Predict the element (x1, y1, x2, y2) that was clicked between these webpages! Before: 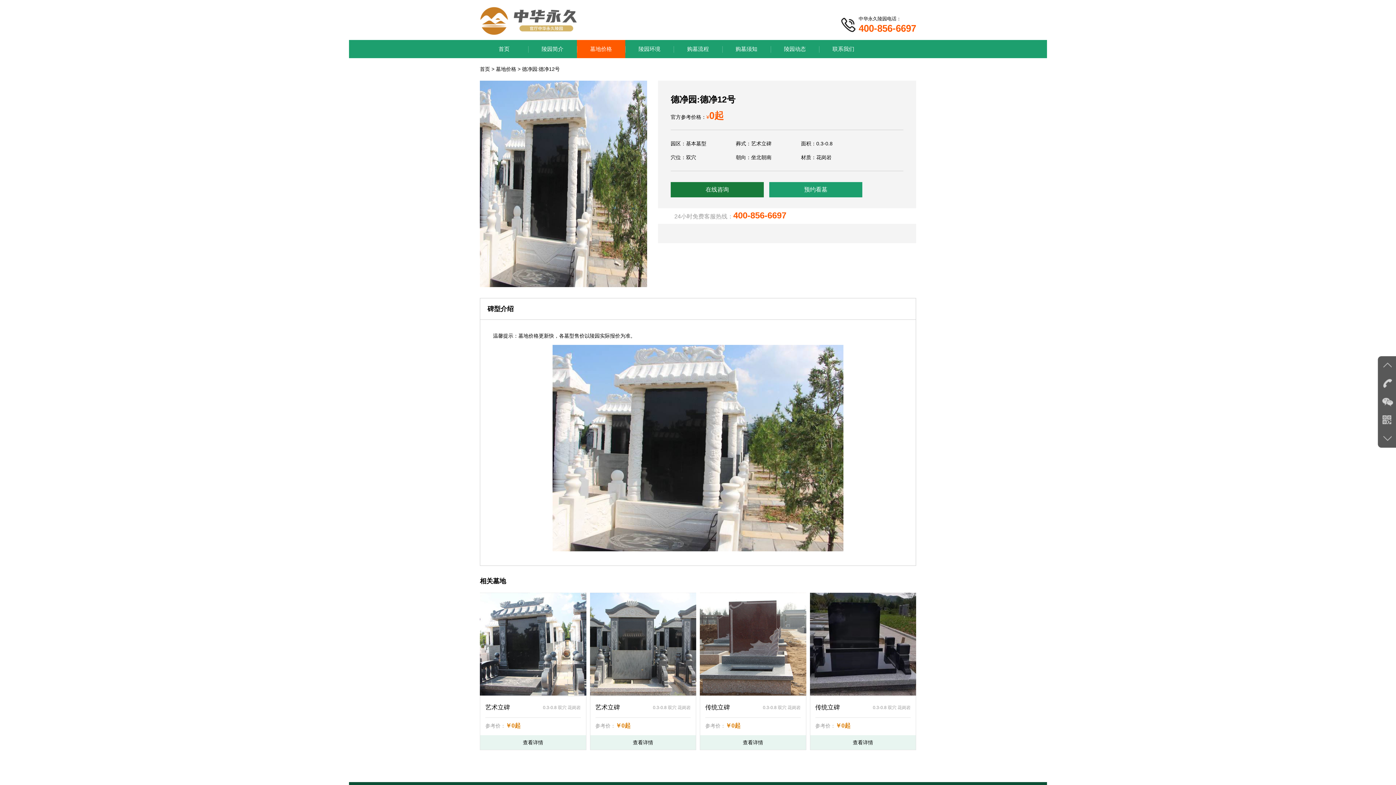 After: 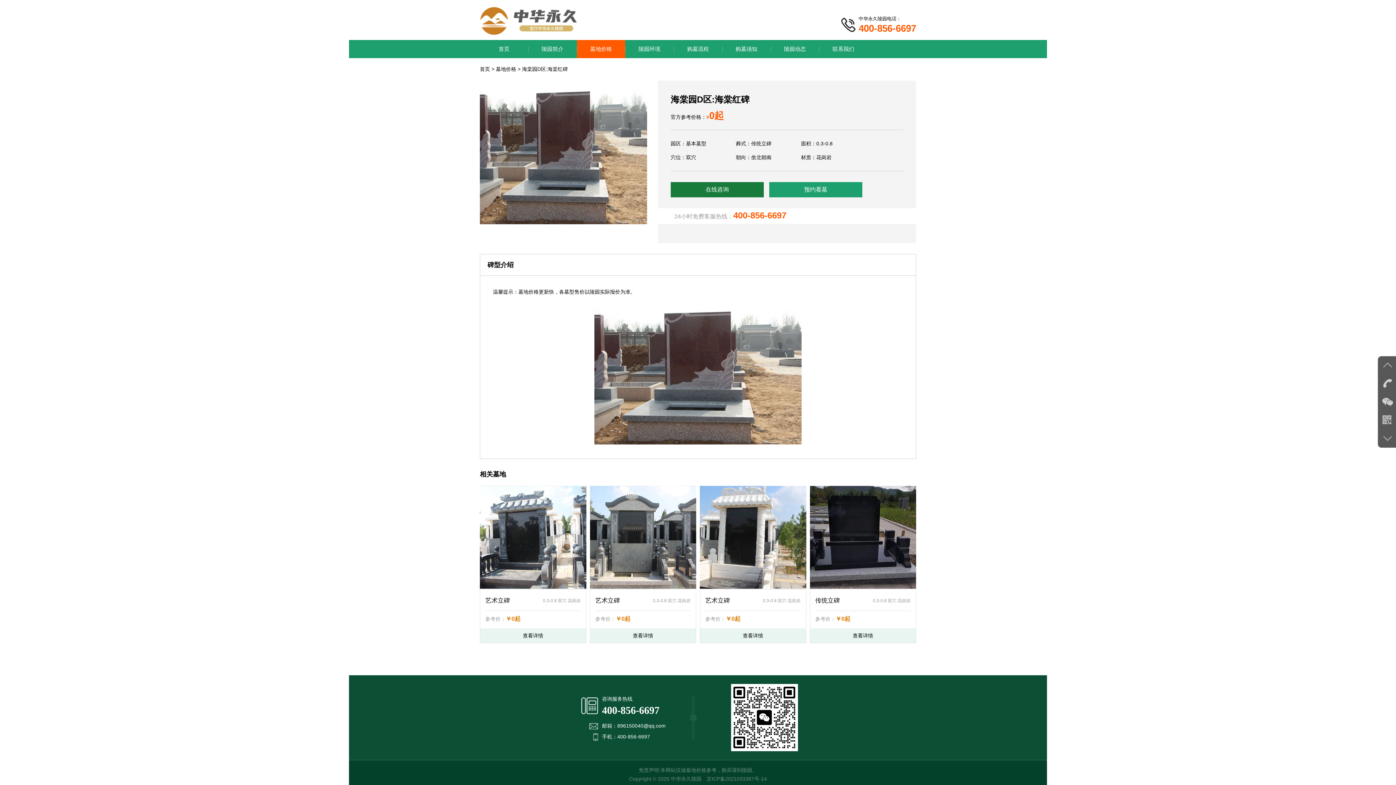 Action: bbox: (700, 593, 806, 750) label: 传统立碑
0.3-0.8 双穴 花岗岩
参考价：￥0起
查看详情